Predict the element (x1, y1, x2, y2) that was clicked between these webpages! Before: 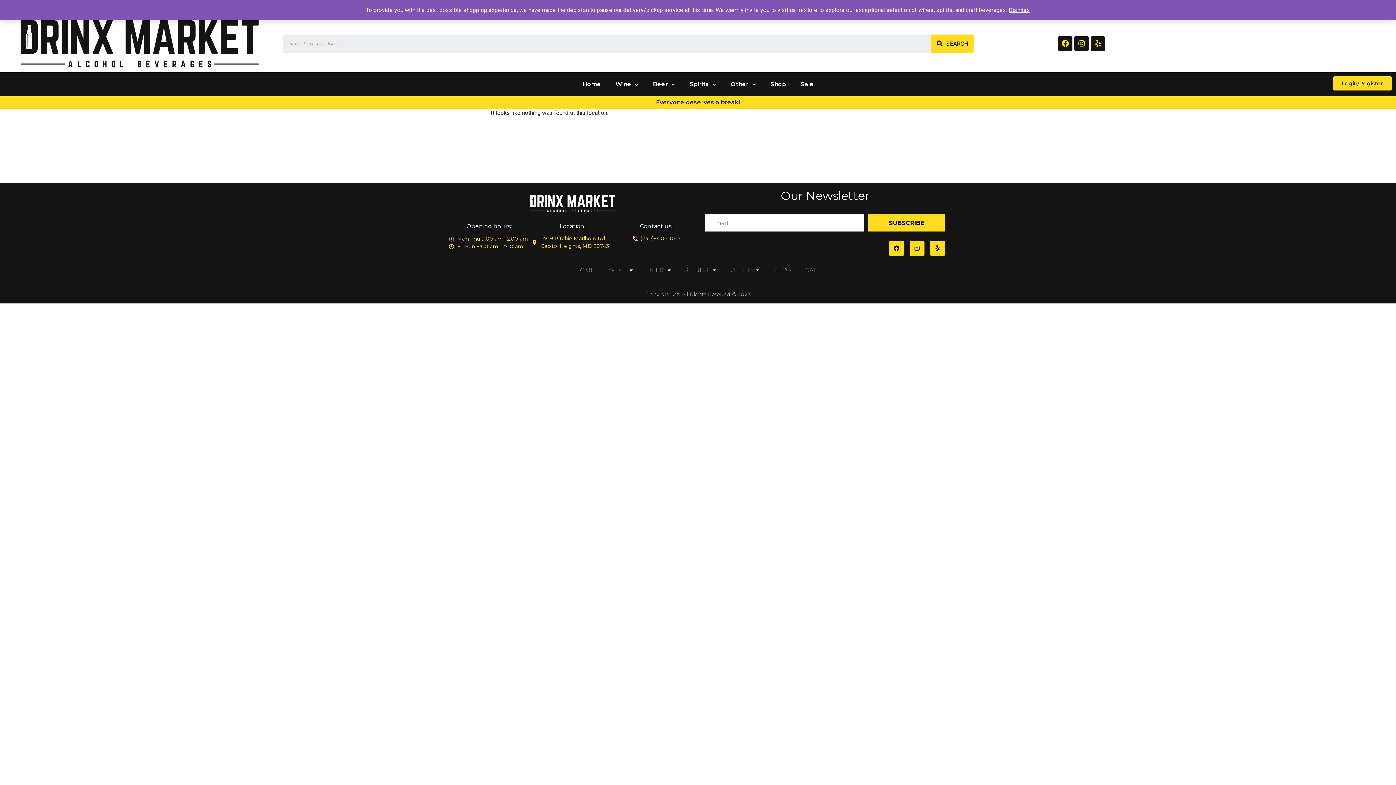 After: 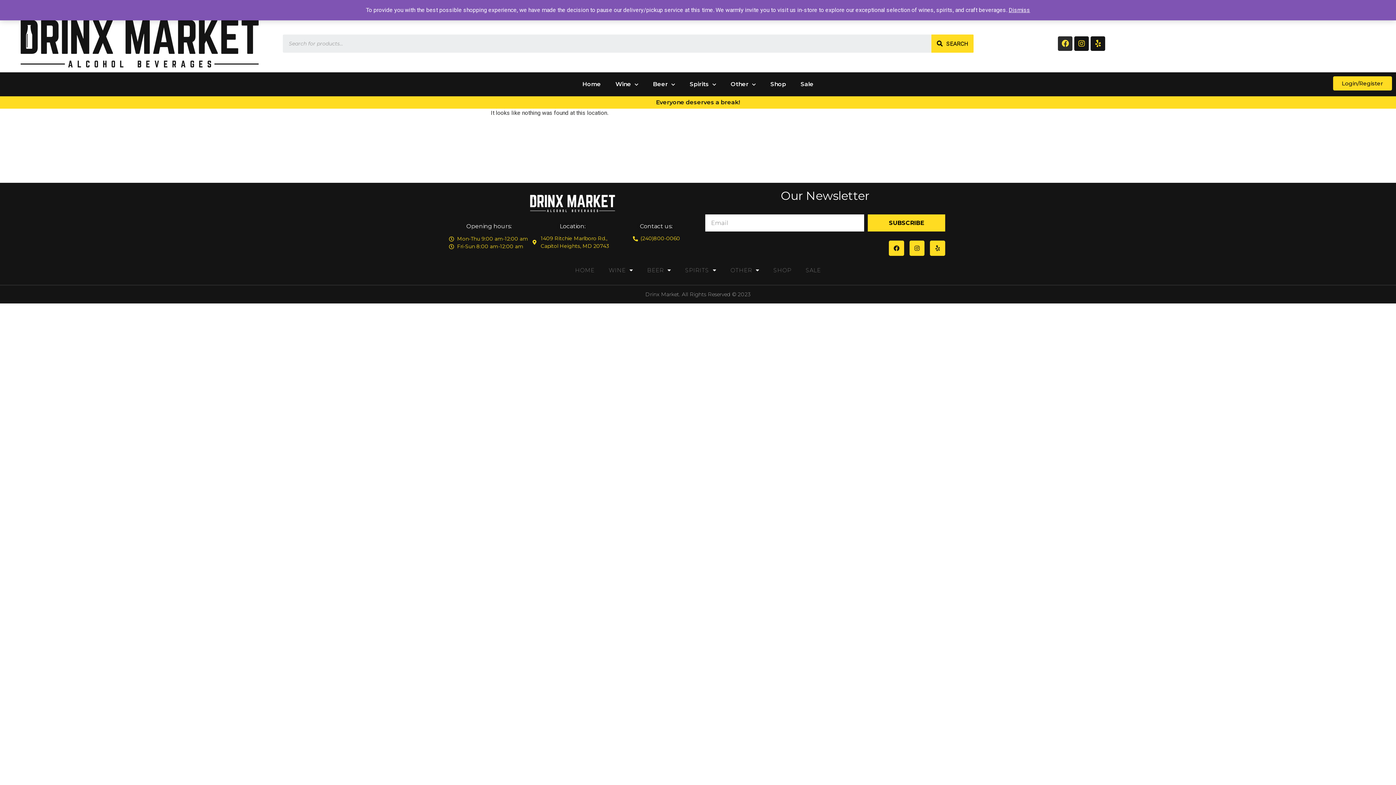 Action: label: Facebook bbox: (1058, 36, 1072, 50)